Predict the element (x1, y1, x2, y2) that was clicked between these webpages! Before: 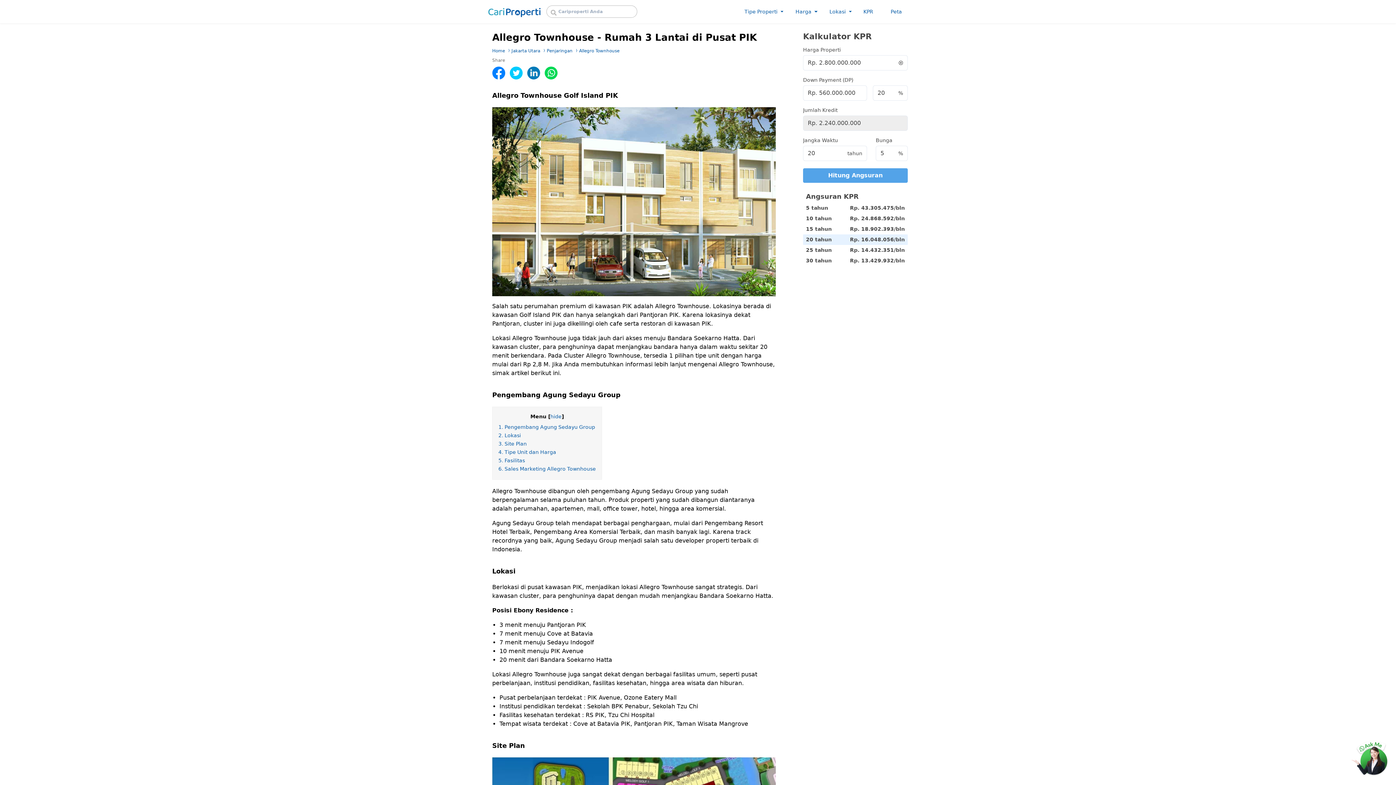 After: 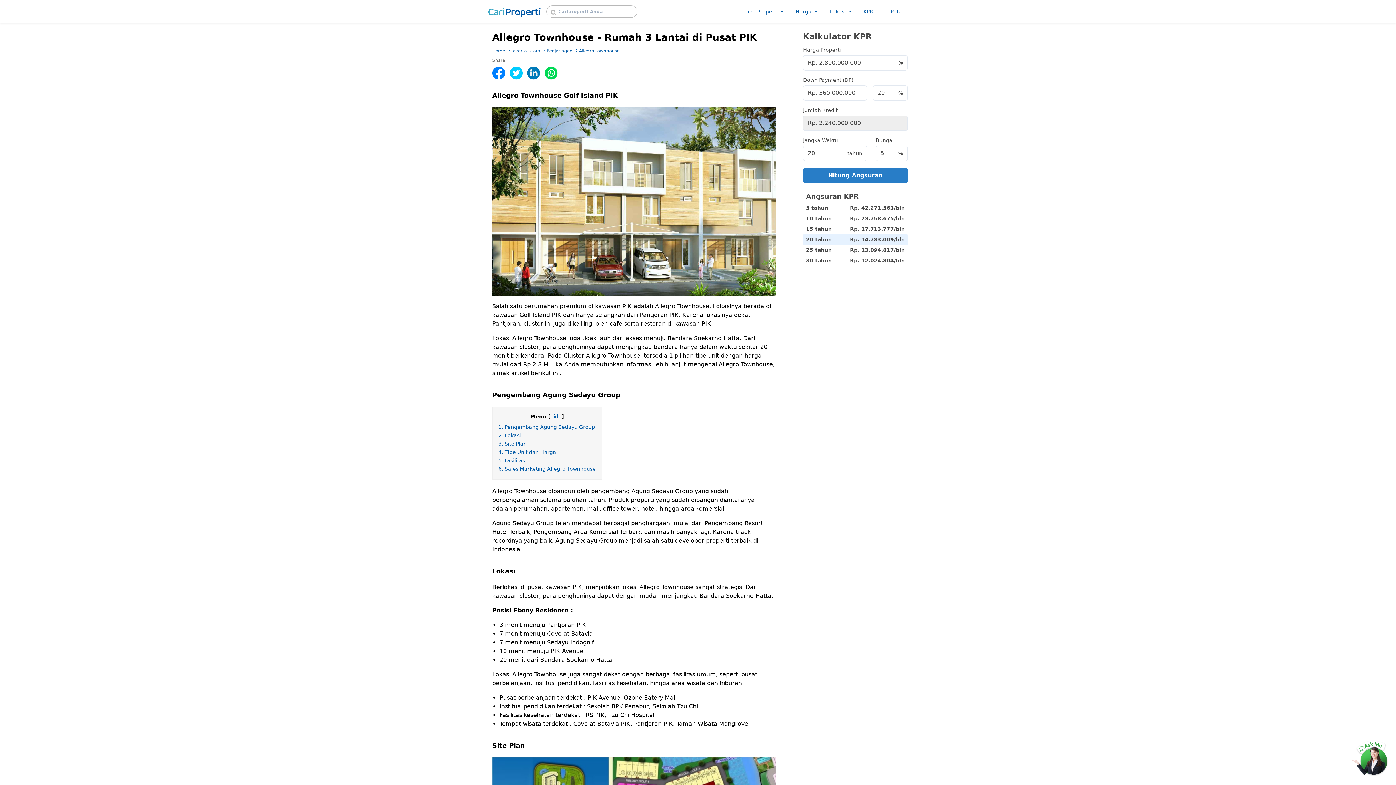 Action: label: Hitung Angsuran bbox: (803, 168, 908, 182)